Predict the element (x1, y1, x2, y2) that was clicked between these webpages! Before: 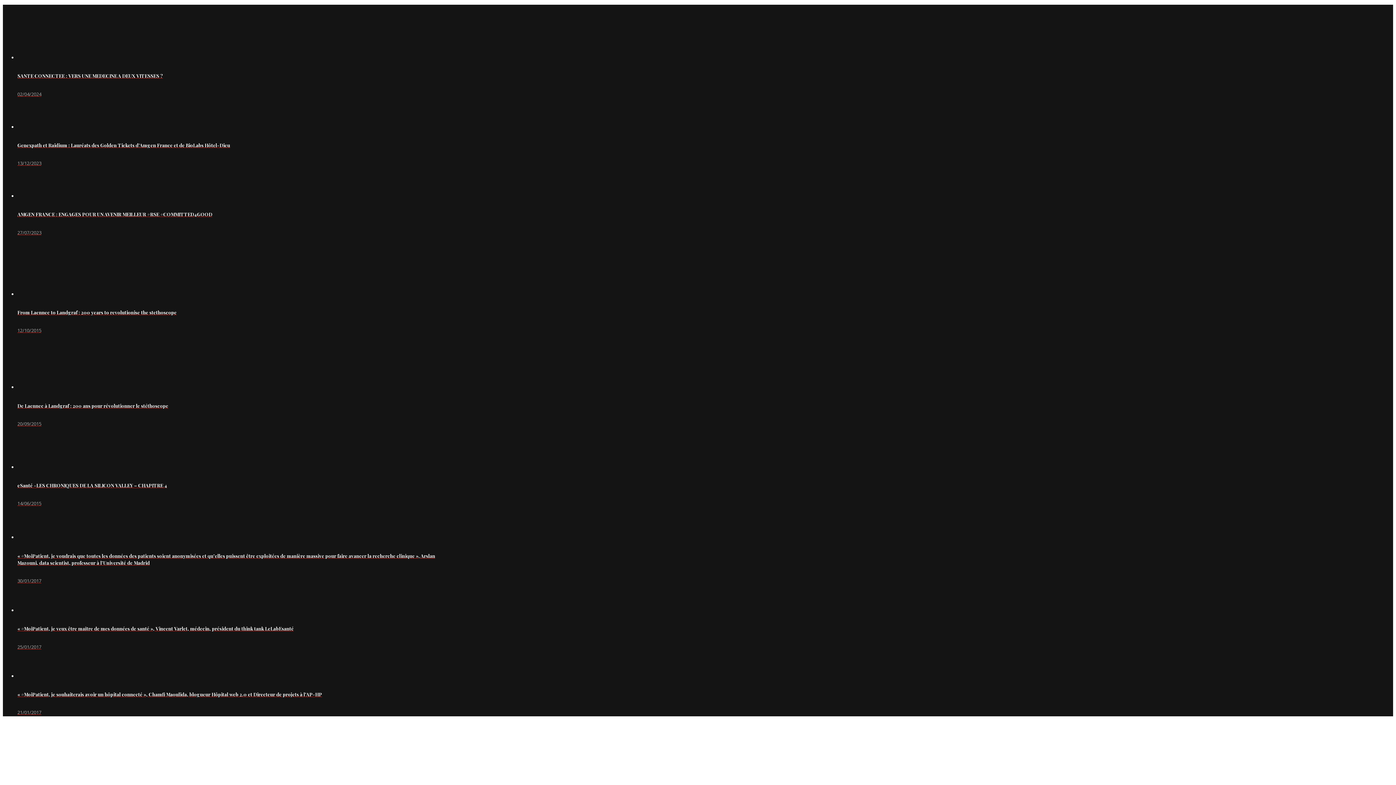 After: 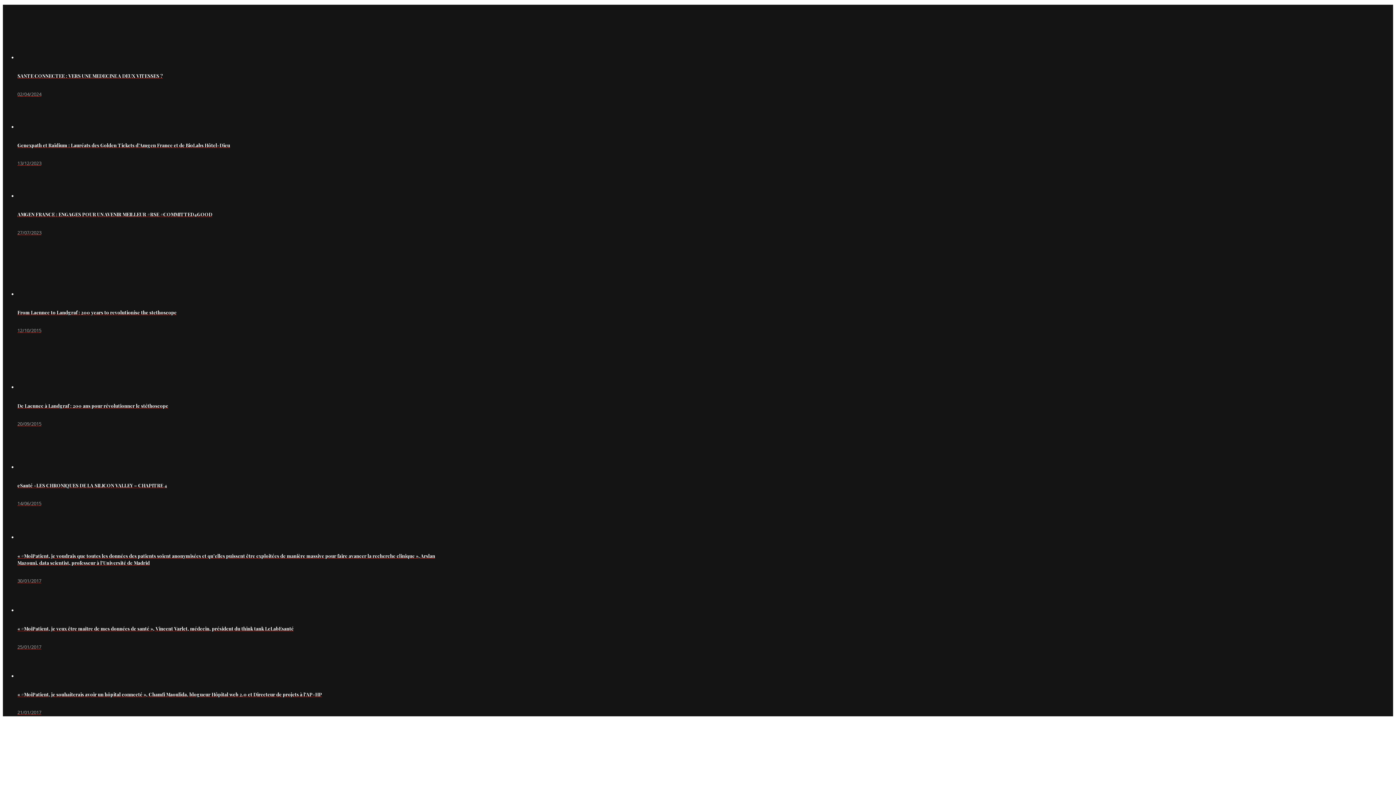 Action: bbox: (17, 512, 439, 585) label: « #MoiPatient, je voudrais que toutes les données des patients soient anonymisées et qu’elles puissent être exploitées de manière massive pour faire avancer la recherche clinique », Arslan Mazouni, data scientist, professeur à l’Université de Madrid
30/01/2017